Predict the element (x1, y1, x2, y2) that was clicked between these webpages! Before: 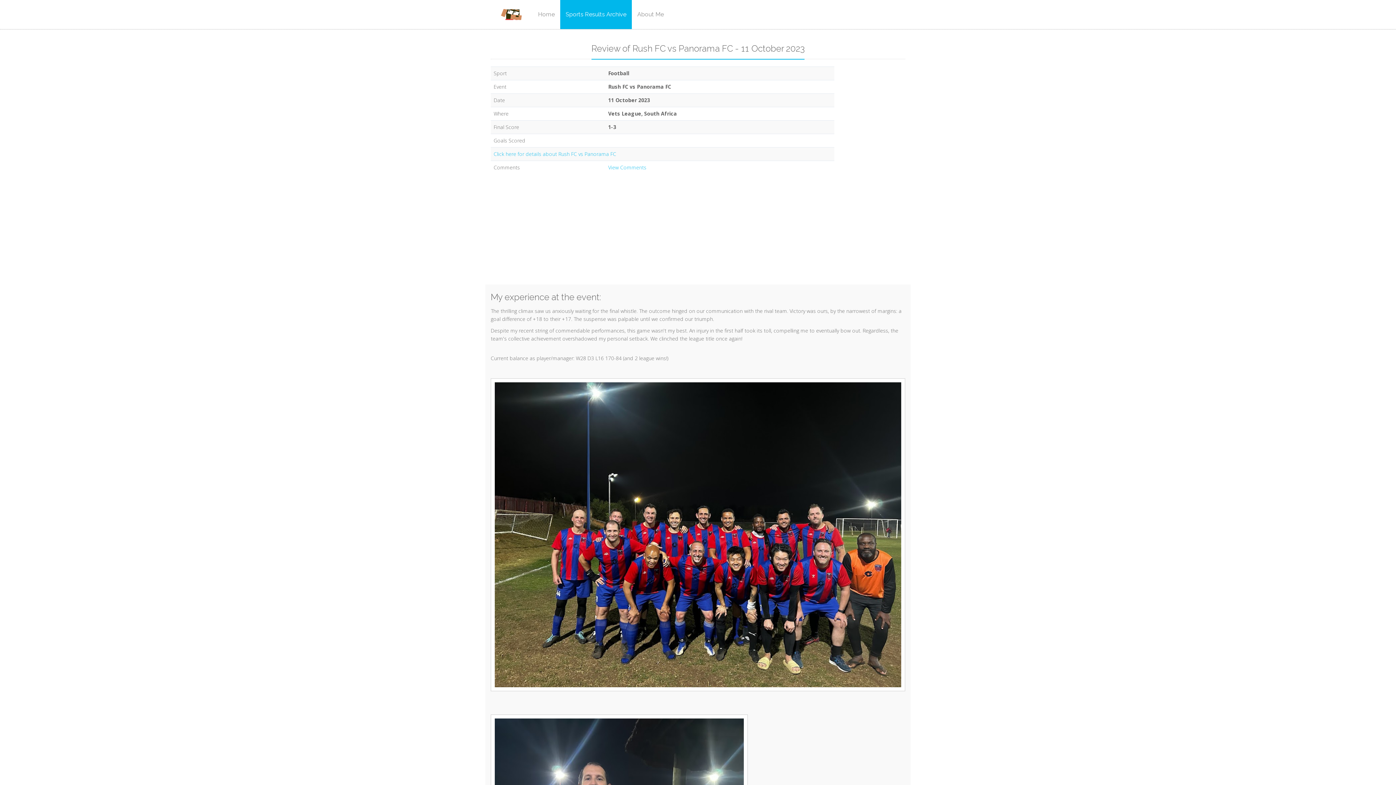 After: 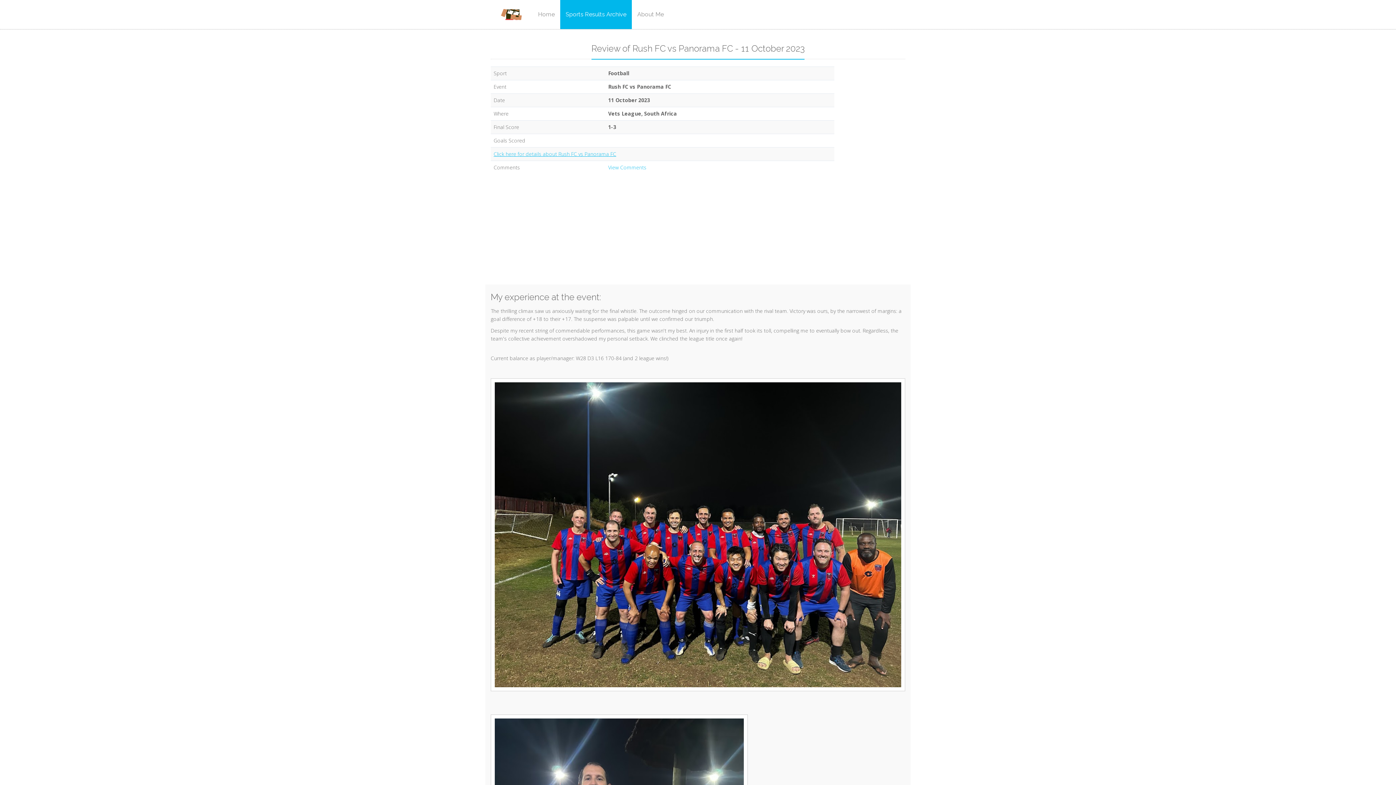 Action: label: Click here for details about Rush FC vs Panorama FC bbox: (493, 150, 616, 157)